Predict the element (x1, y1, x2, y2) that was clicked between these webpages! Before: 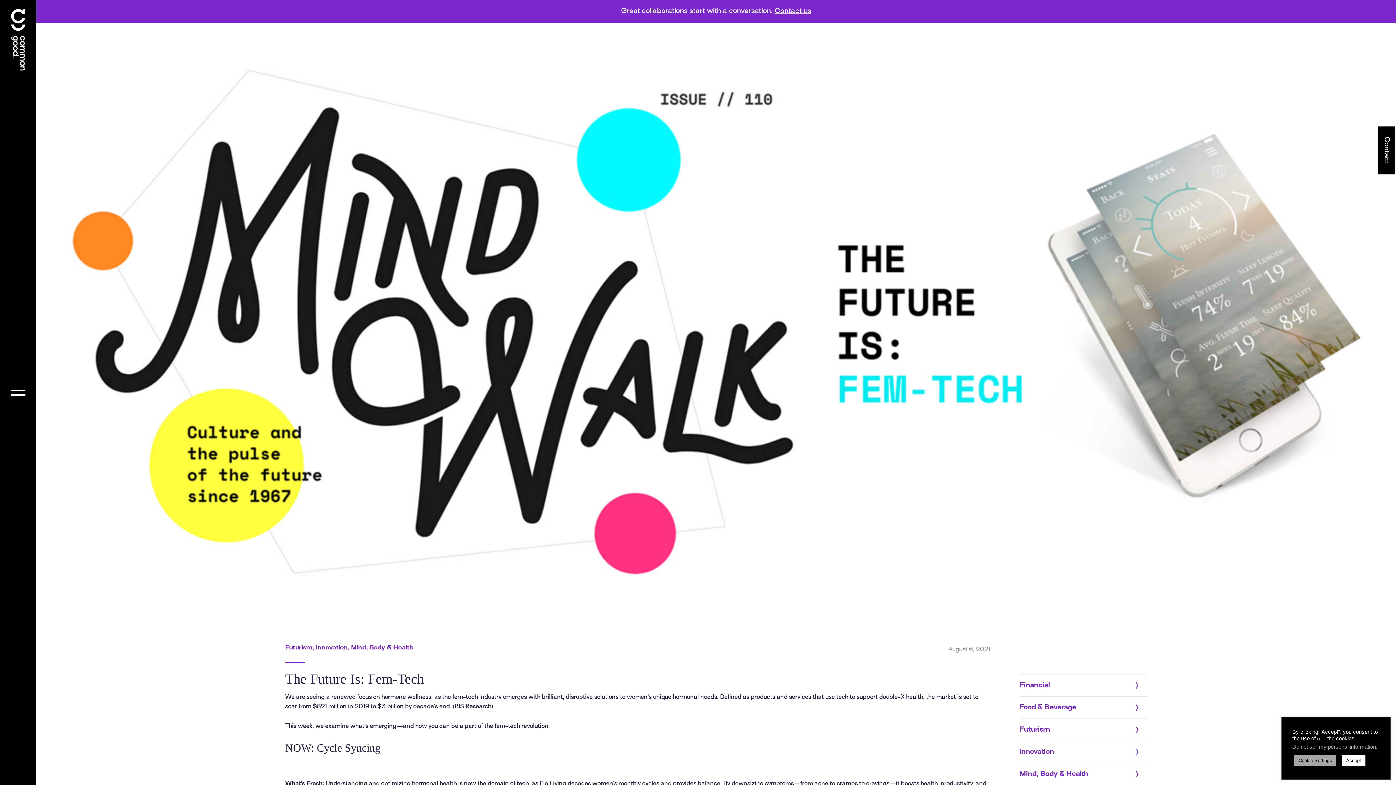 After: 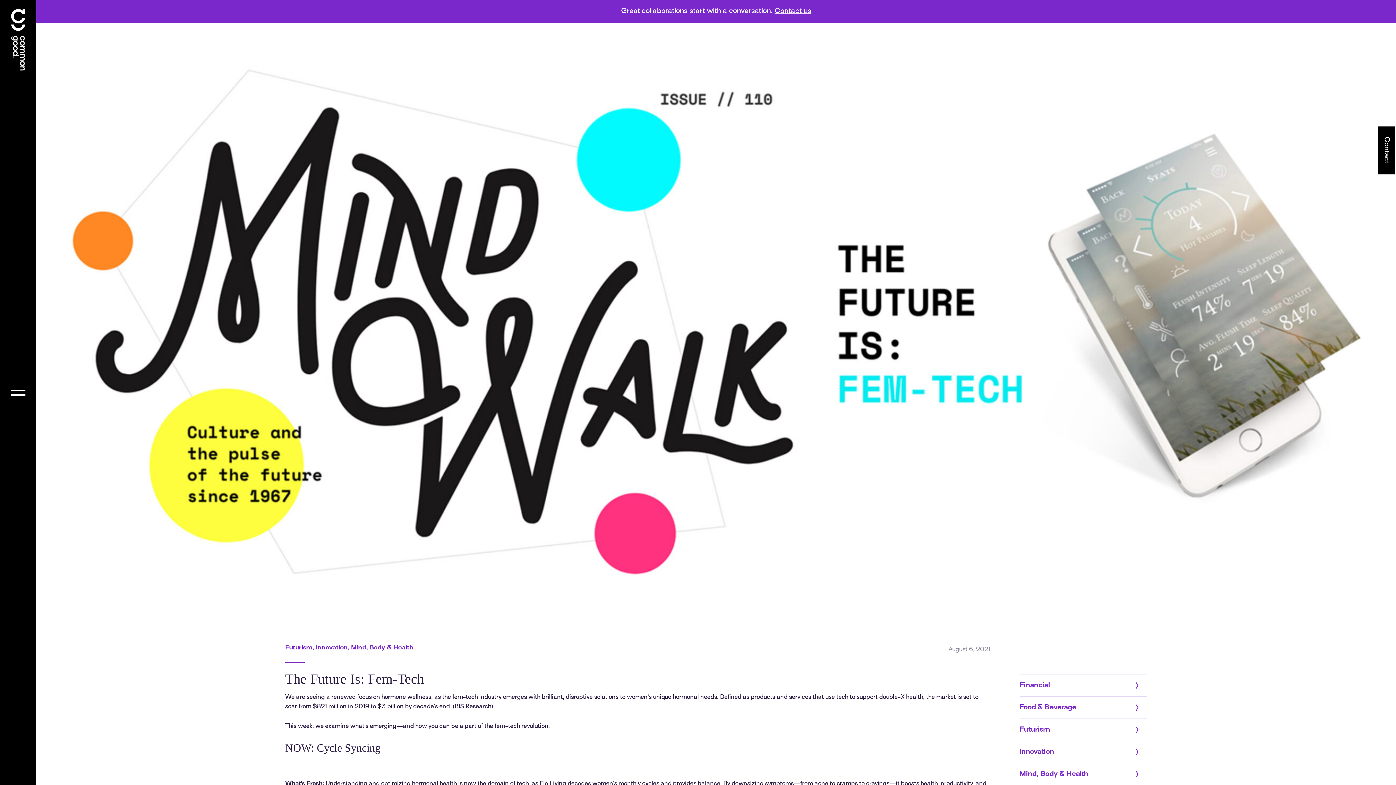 Action: bbox: (1342, 755, 1365, 766) label: Accept